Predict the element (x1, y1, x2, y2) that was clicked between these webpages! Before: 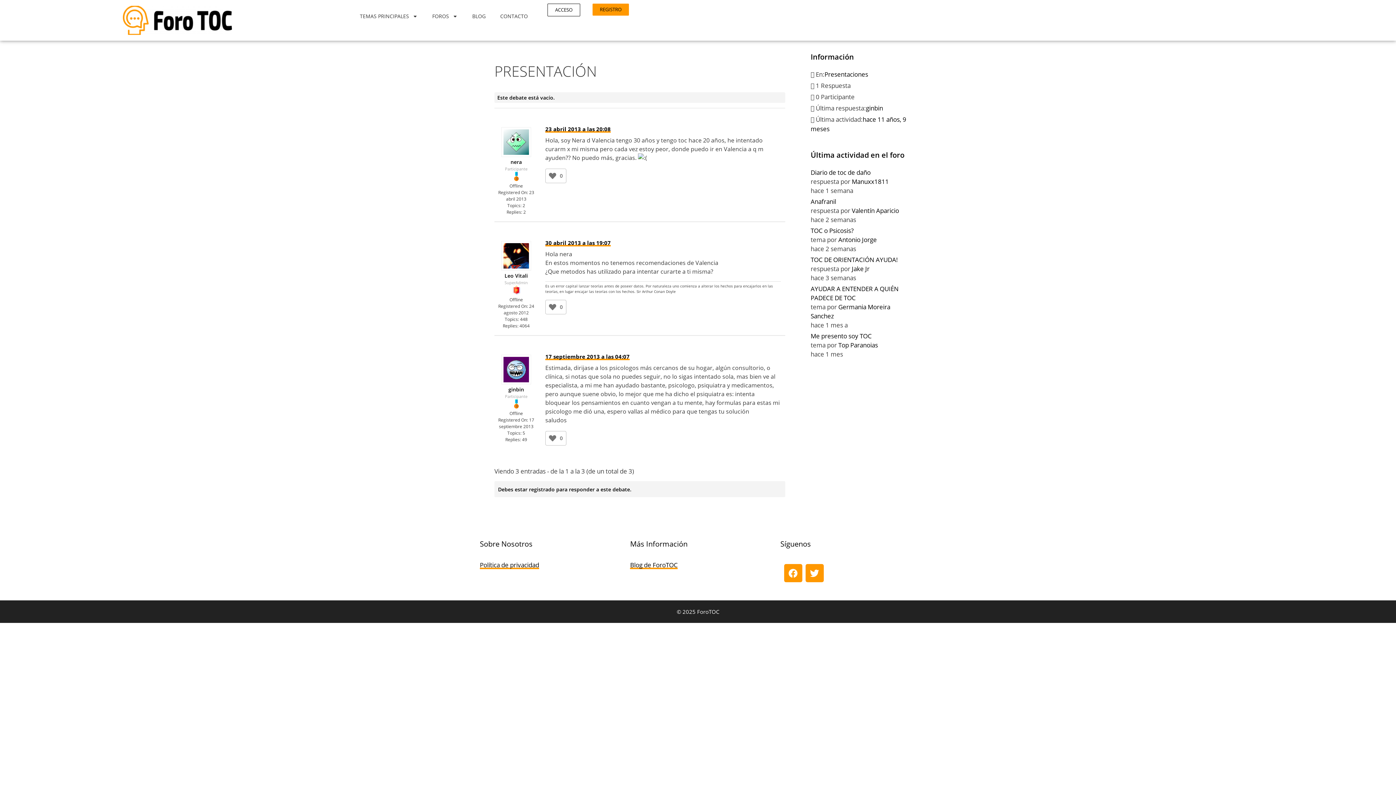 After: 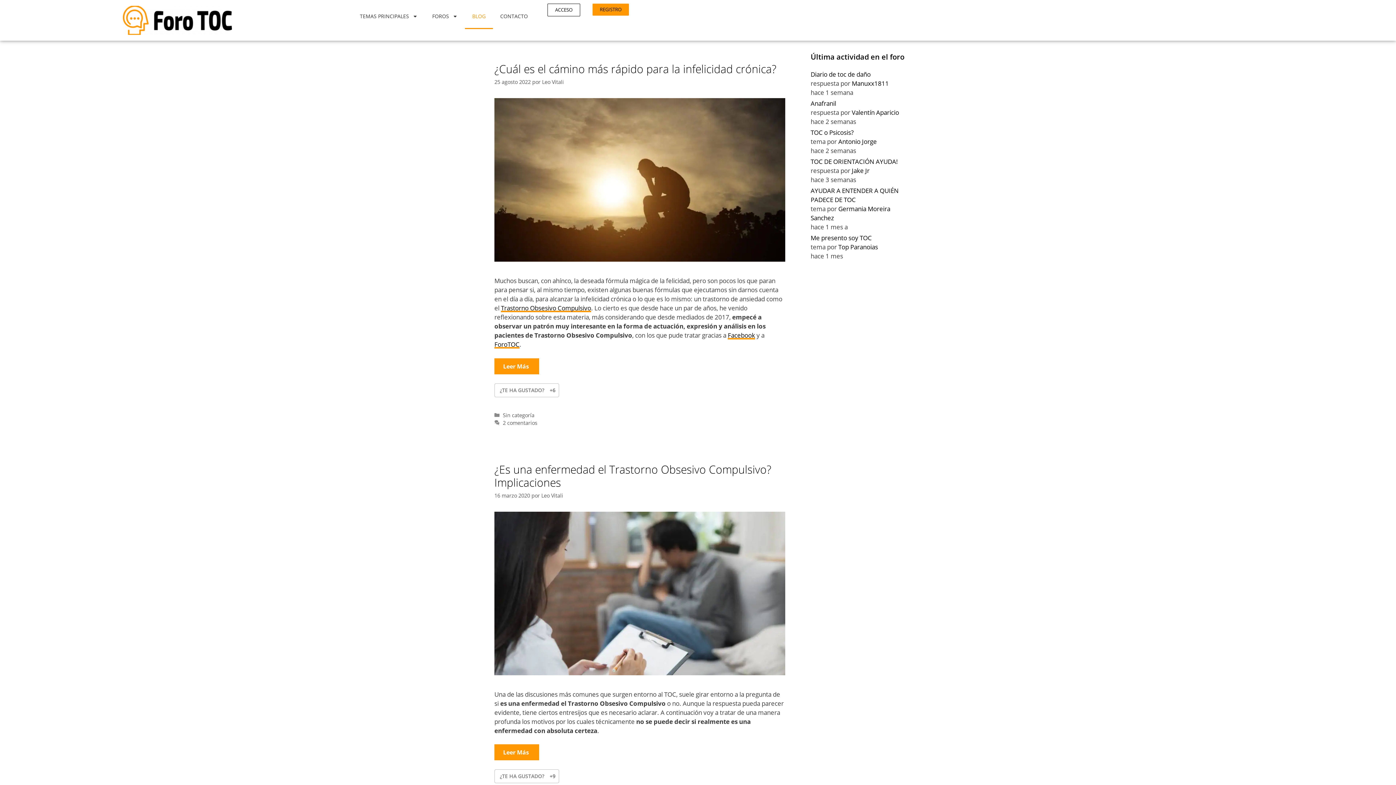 Action: label: Blog de ForoTOC bbox: (630, 561, 677, 569)